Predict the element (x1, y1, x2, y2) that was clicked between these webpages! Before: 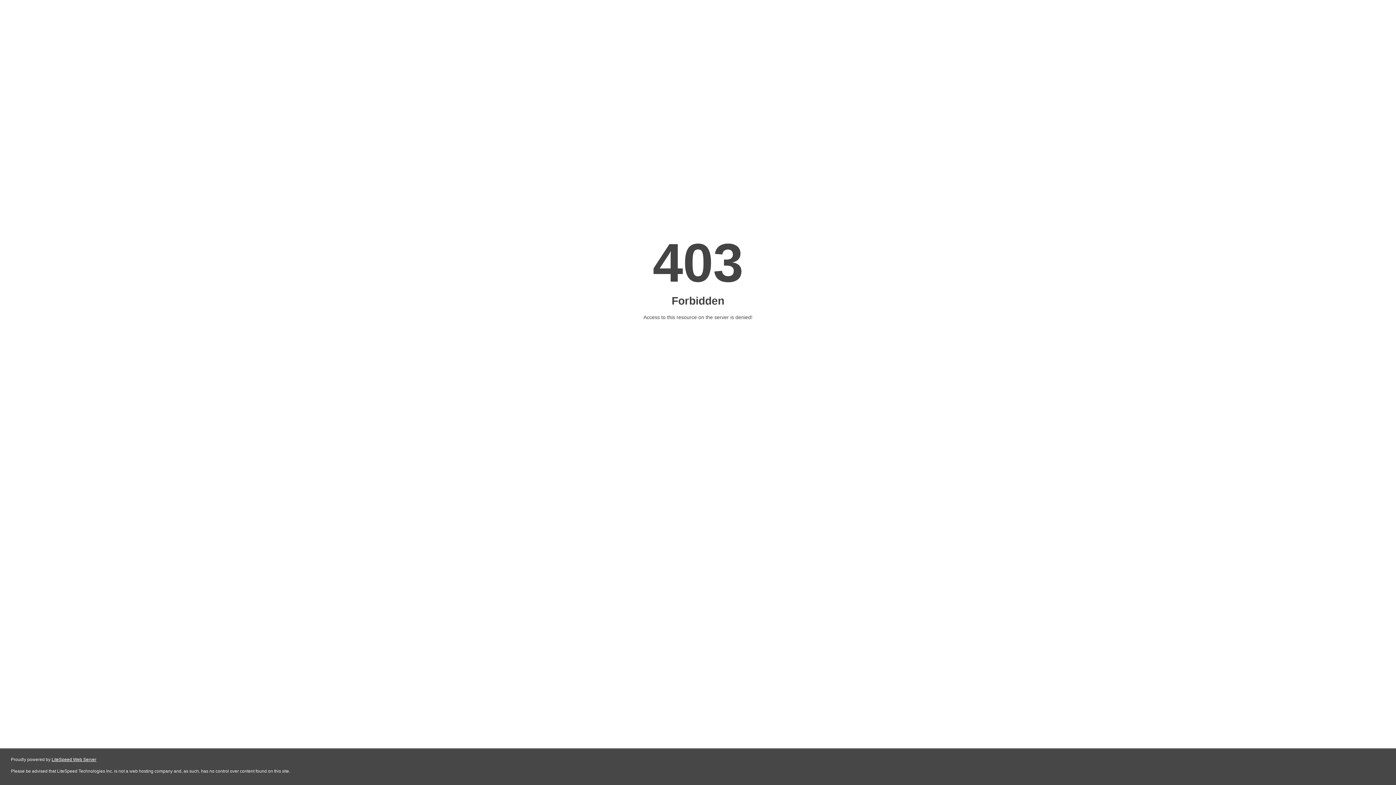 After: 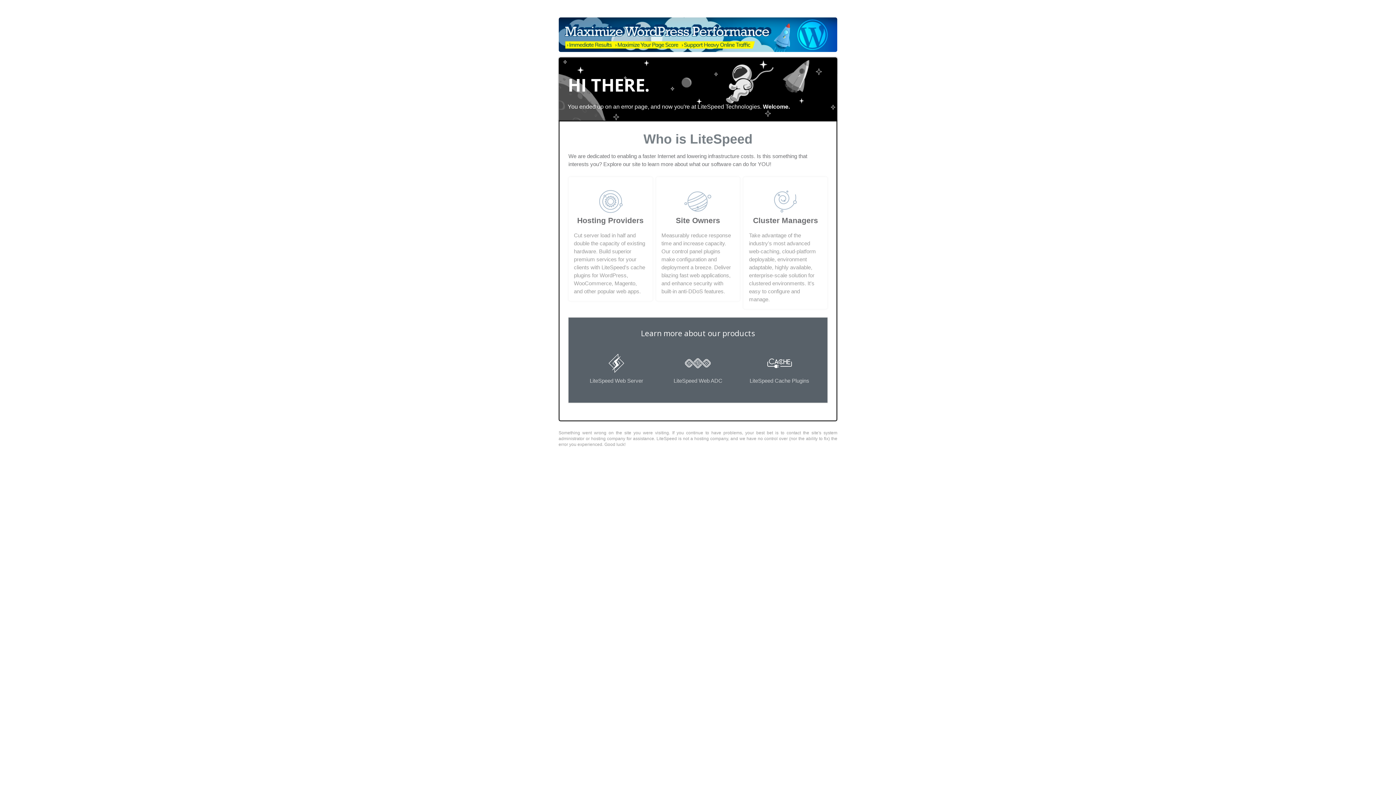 Action: bbox: (51, 757, 96, 762) label: LiteSpeed Web Server